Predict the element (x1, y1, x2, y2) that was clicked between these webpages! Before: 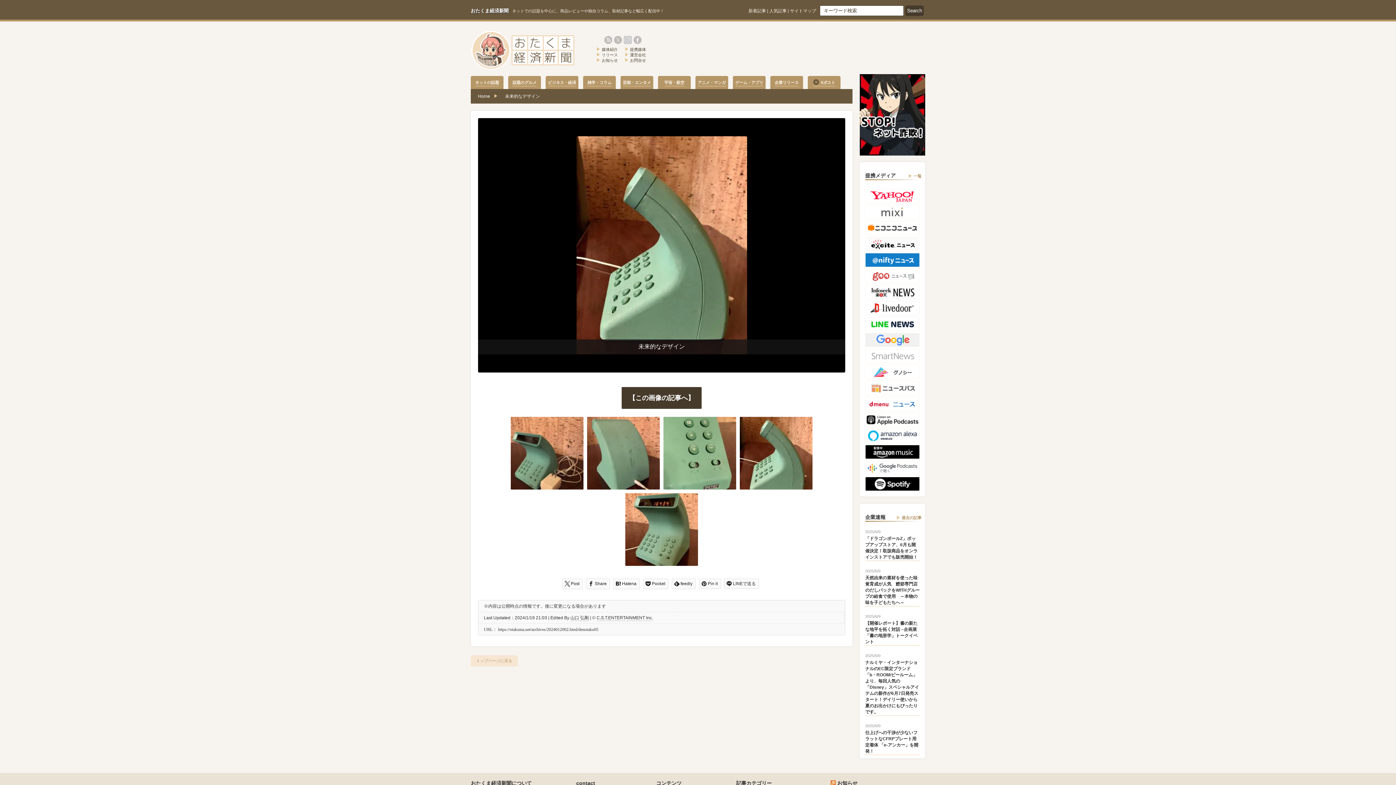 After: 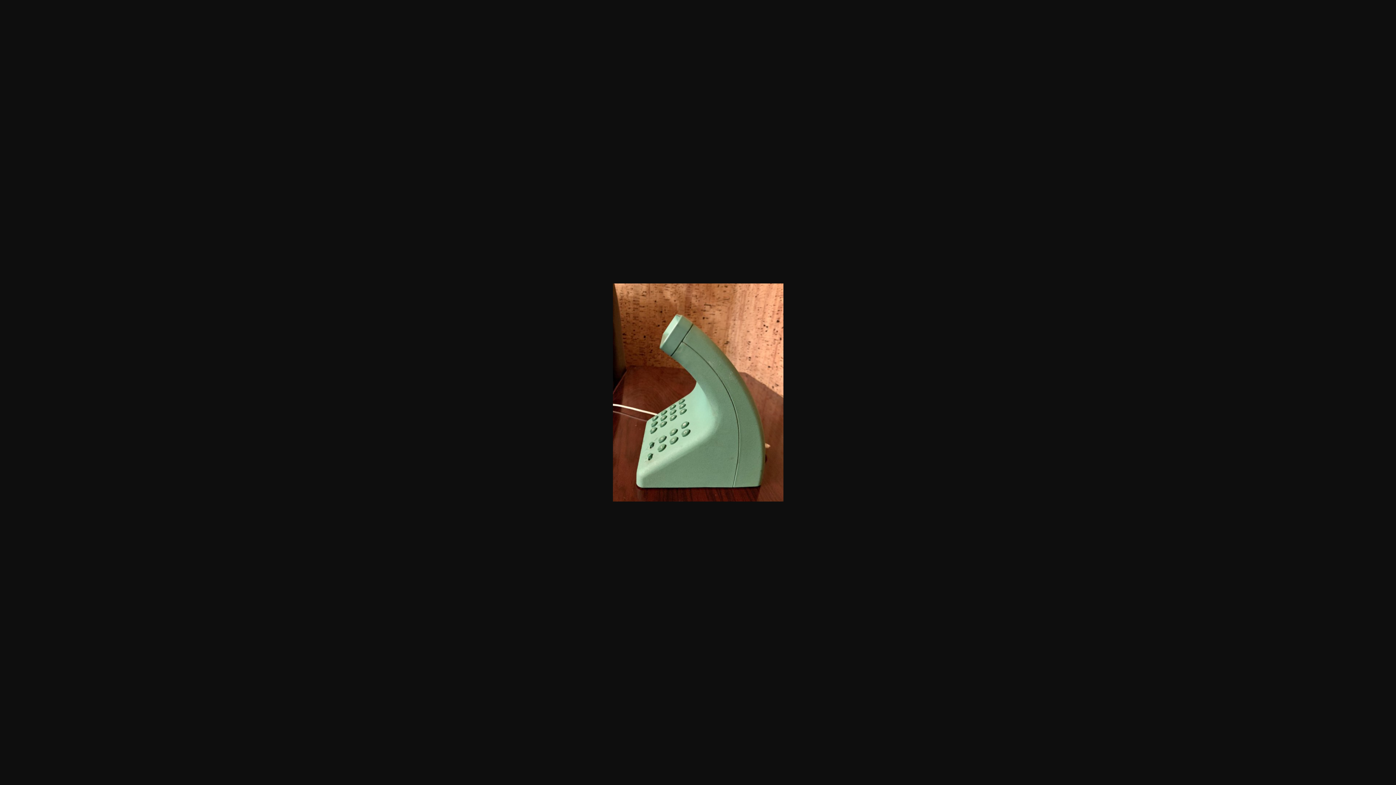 Action: bbox: (478, 118, 845, 372)